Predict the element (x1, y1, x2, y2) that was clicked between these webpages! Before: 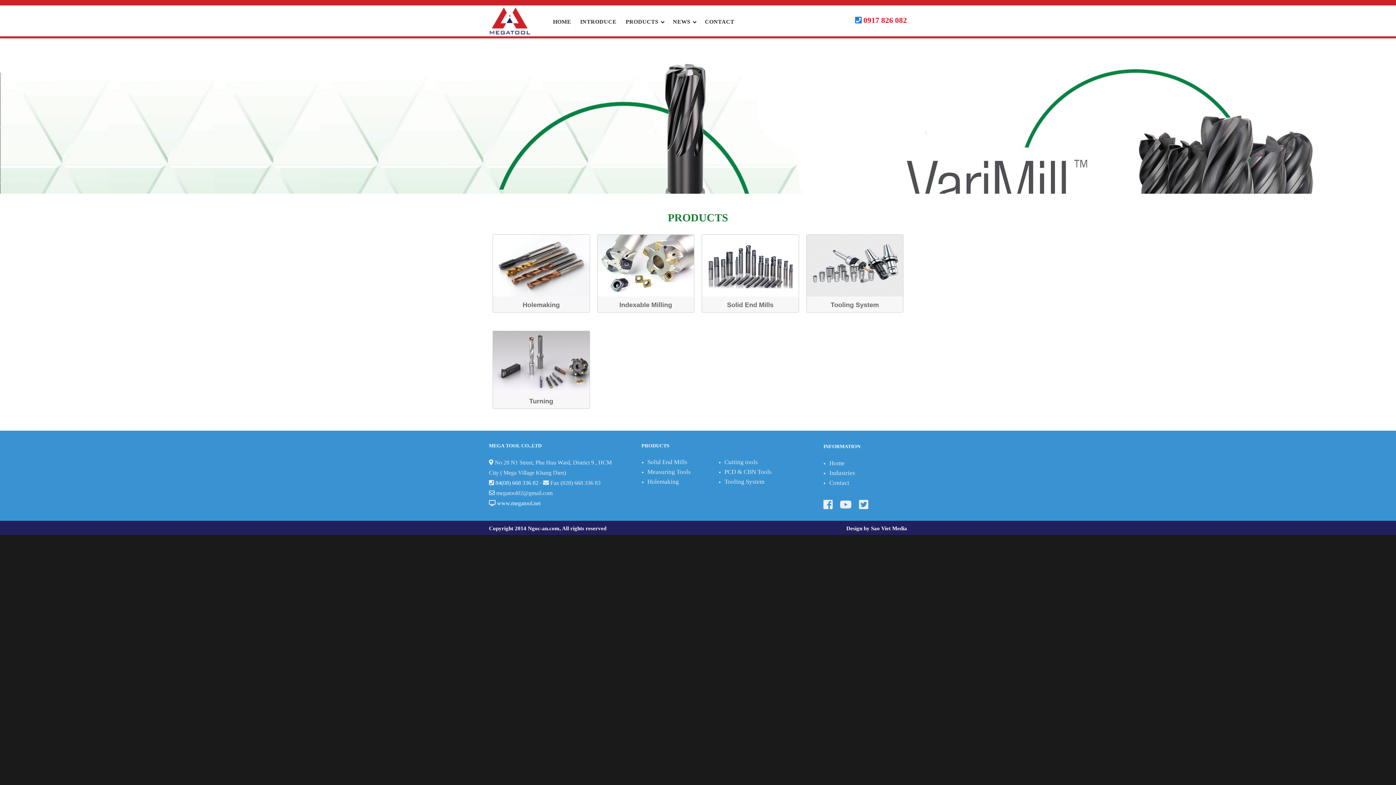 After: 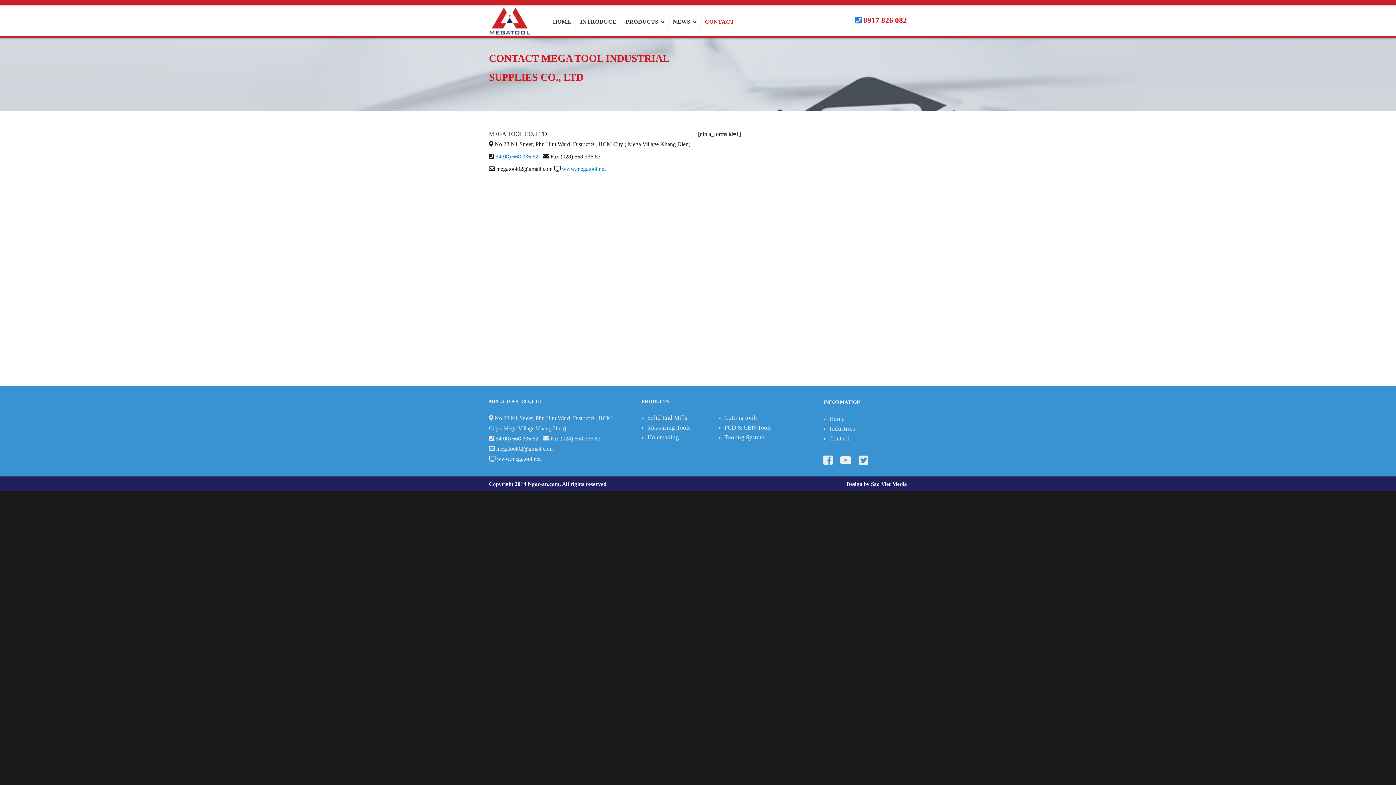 Action: bbox: (829, 479, 849, 486) label: Contact